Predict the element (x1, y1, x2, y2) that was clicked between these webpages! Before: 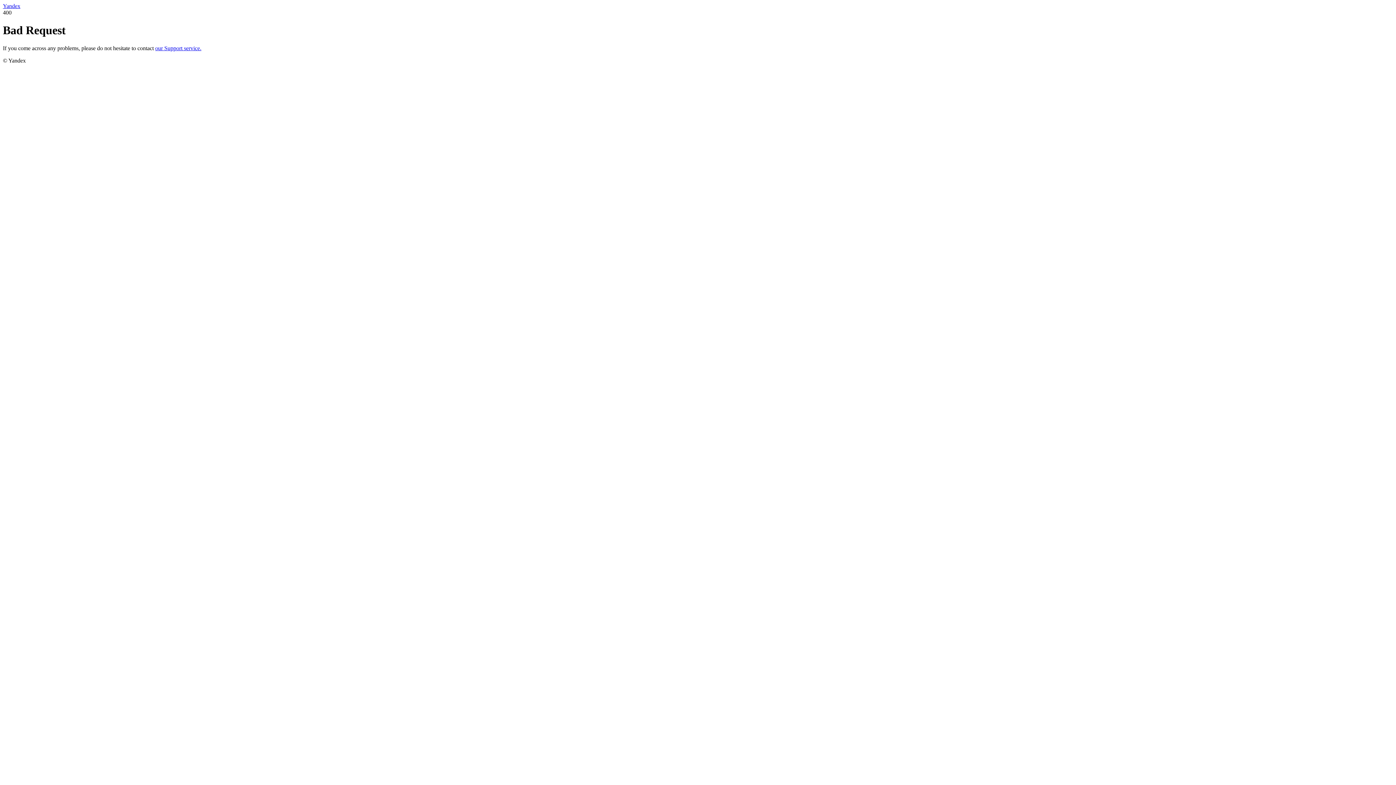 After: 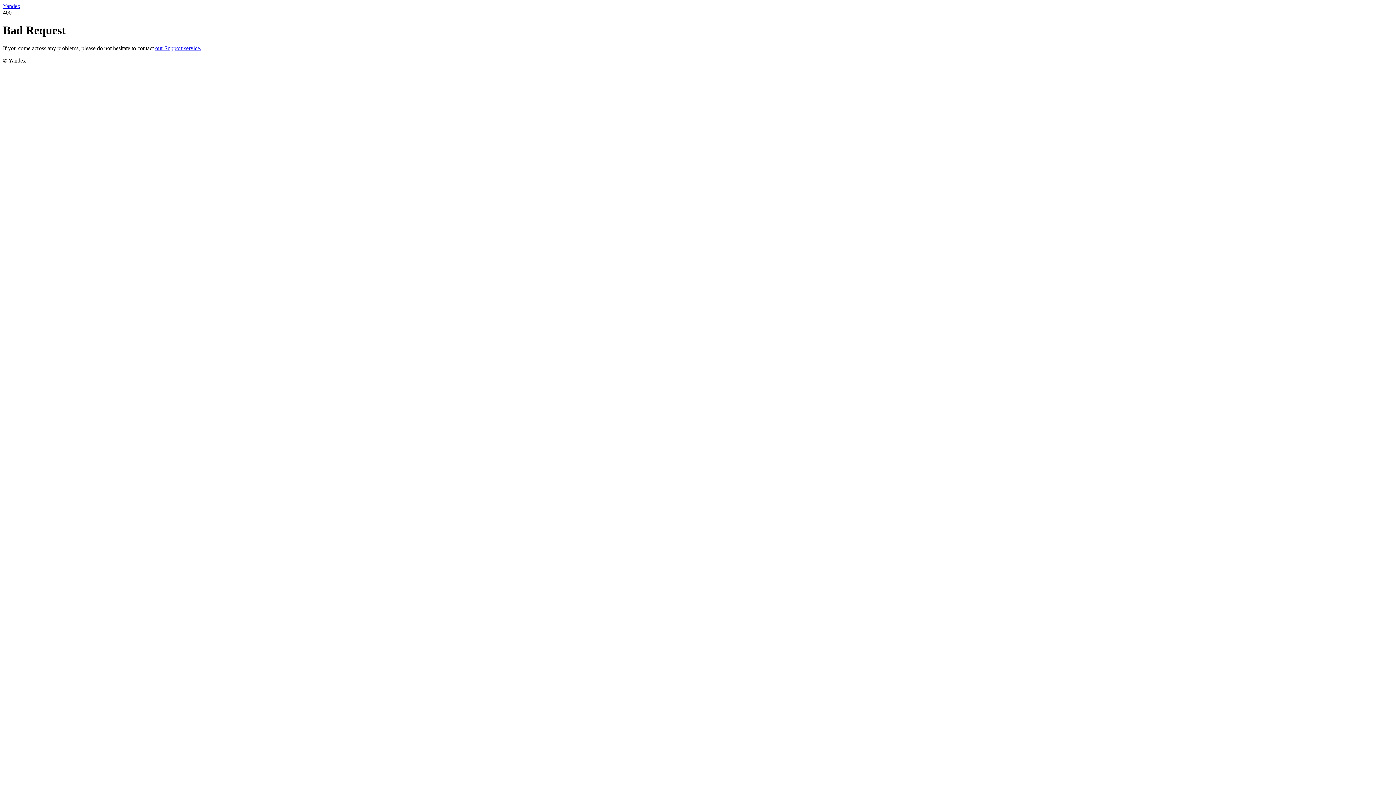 Action: label: our Support service. bbox: (155, 45, 201, 51)